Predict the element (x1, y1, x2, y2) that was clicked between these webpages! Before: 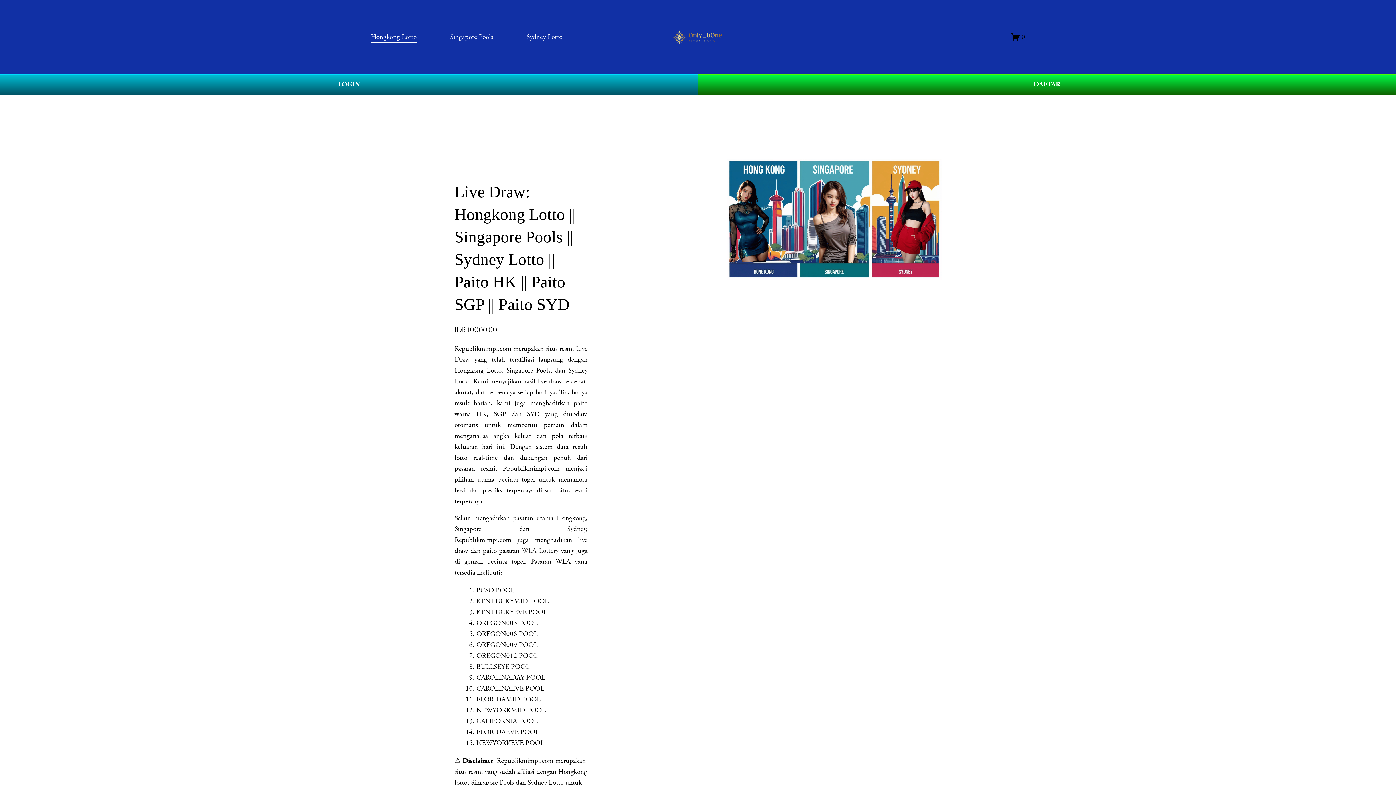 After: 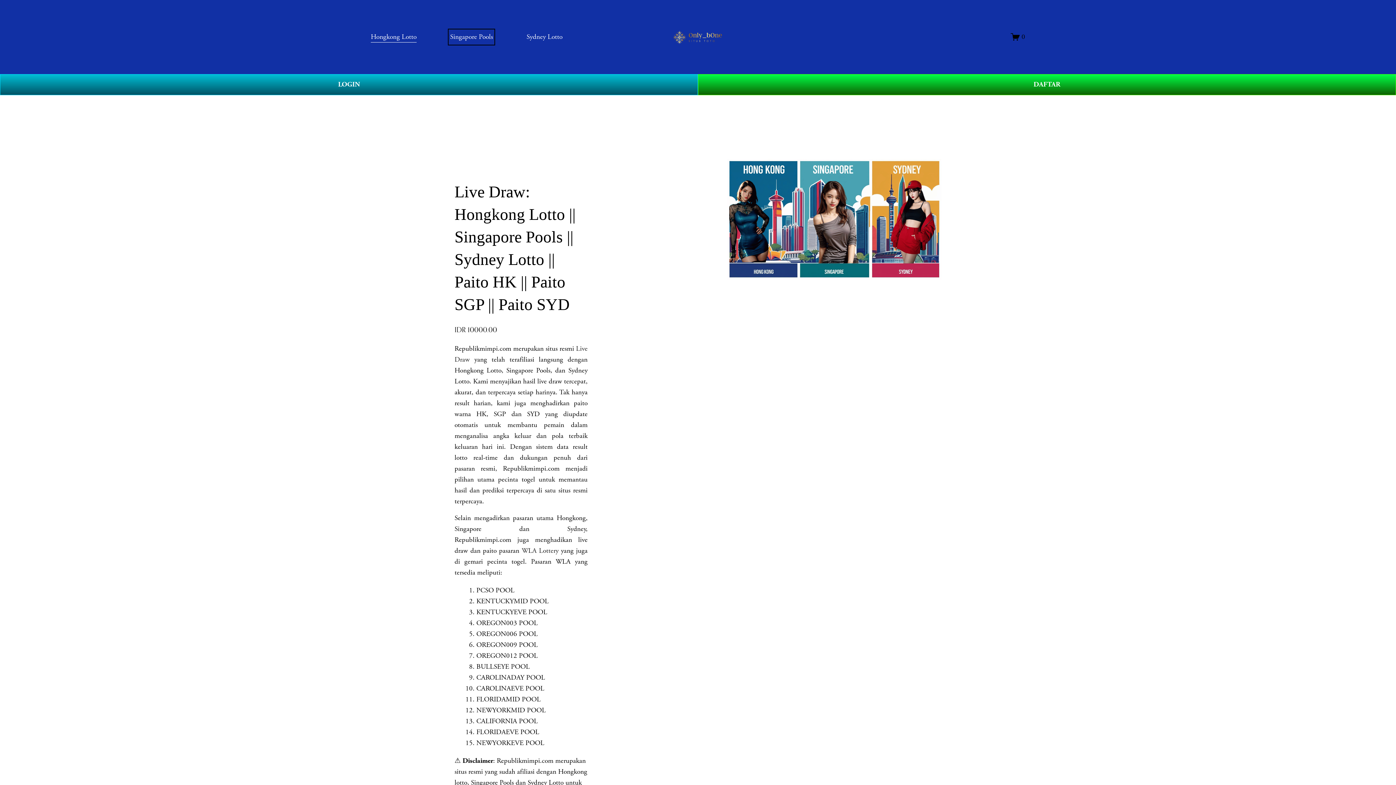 Action: label: Singapore Pools bbox: (450, 30, 493, 43)